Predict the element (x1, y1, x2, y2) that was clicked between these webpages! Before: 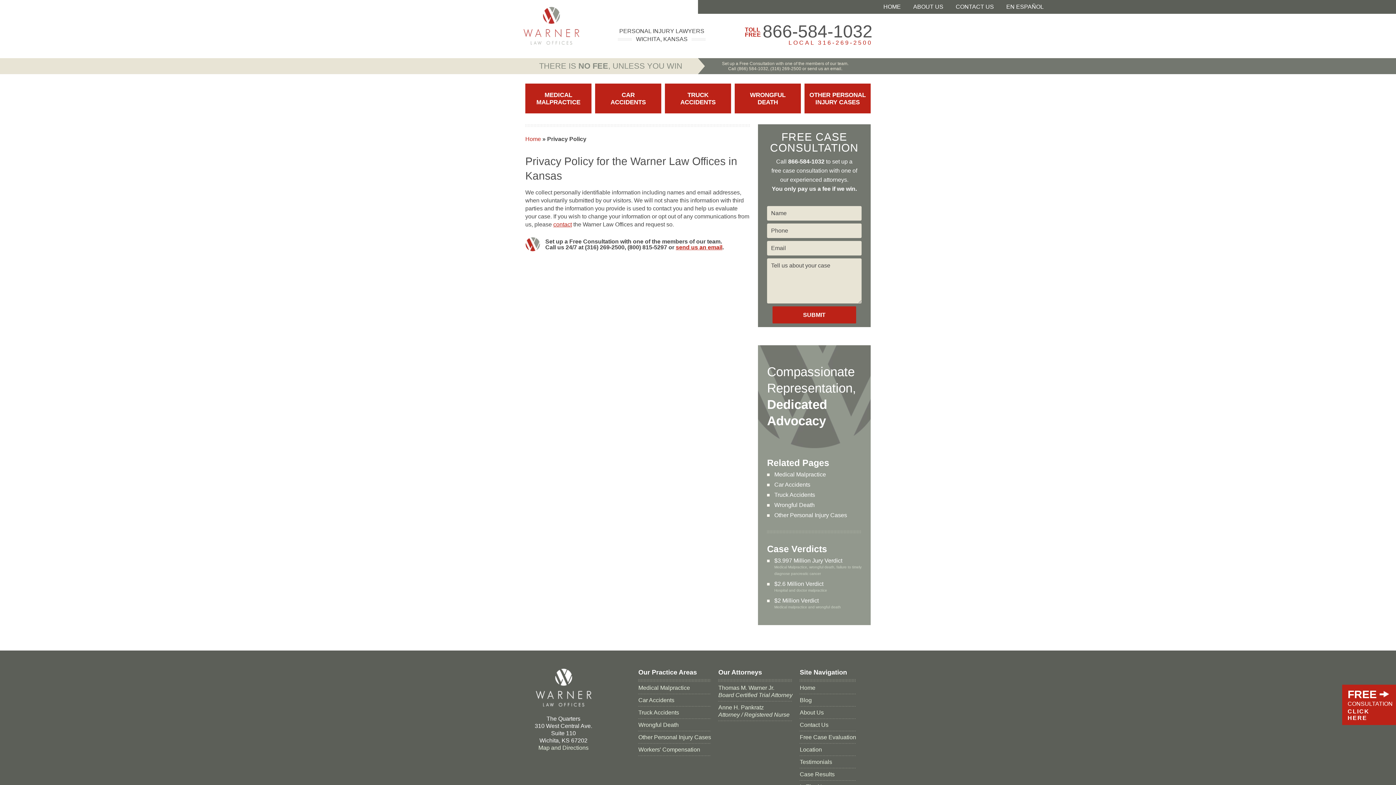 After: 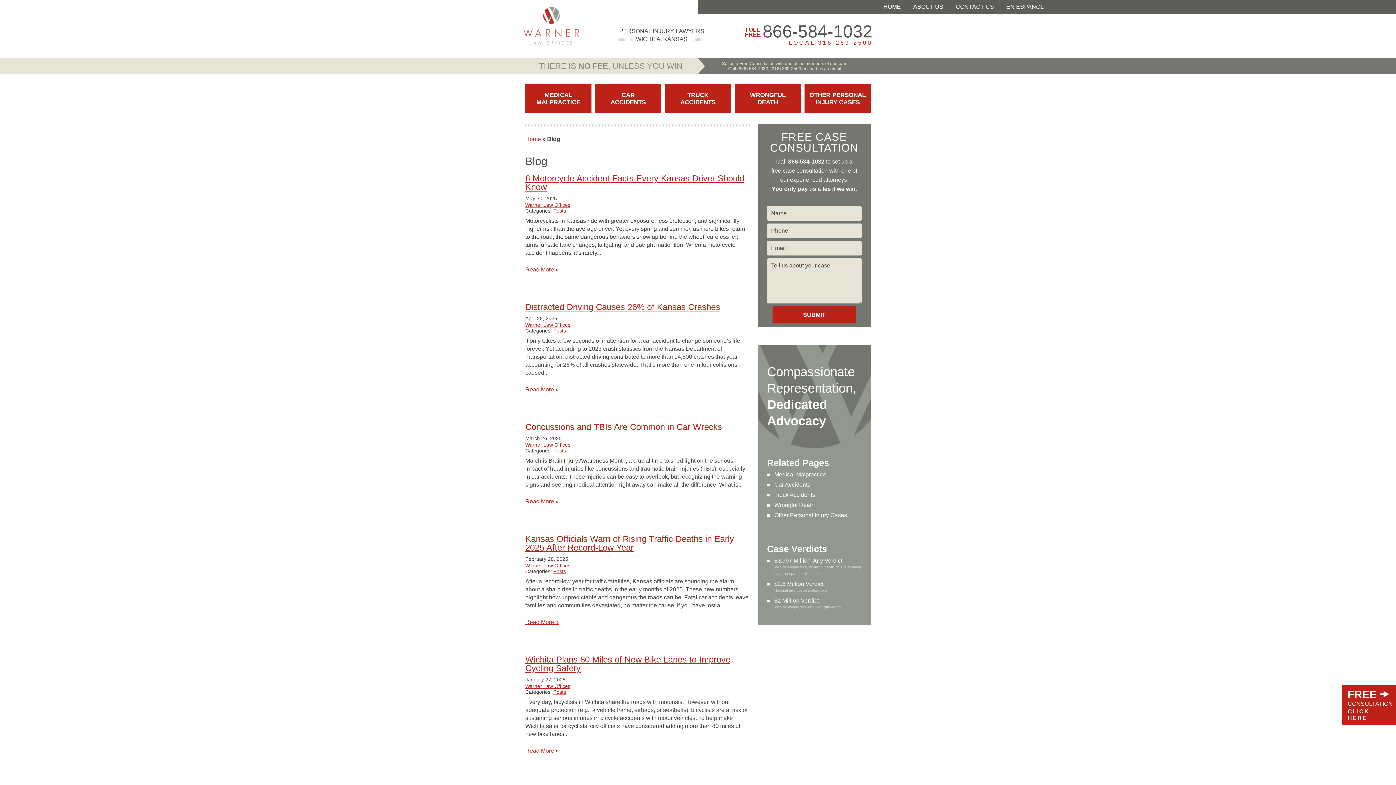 Action: label: Blog bbox: (800, 697, 812, 703)